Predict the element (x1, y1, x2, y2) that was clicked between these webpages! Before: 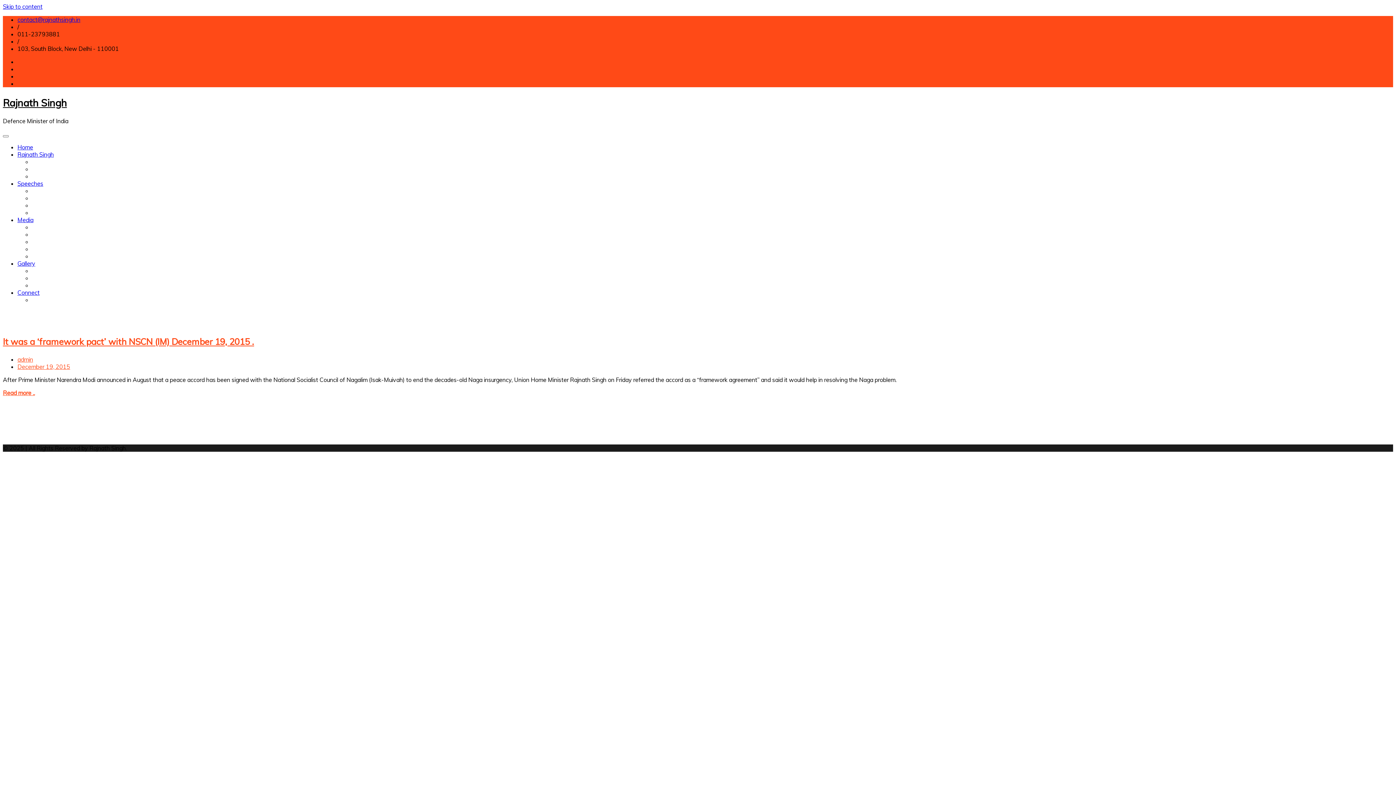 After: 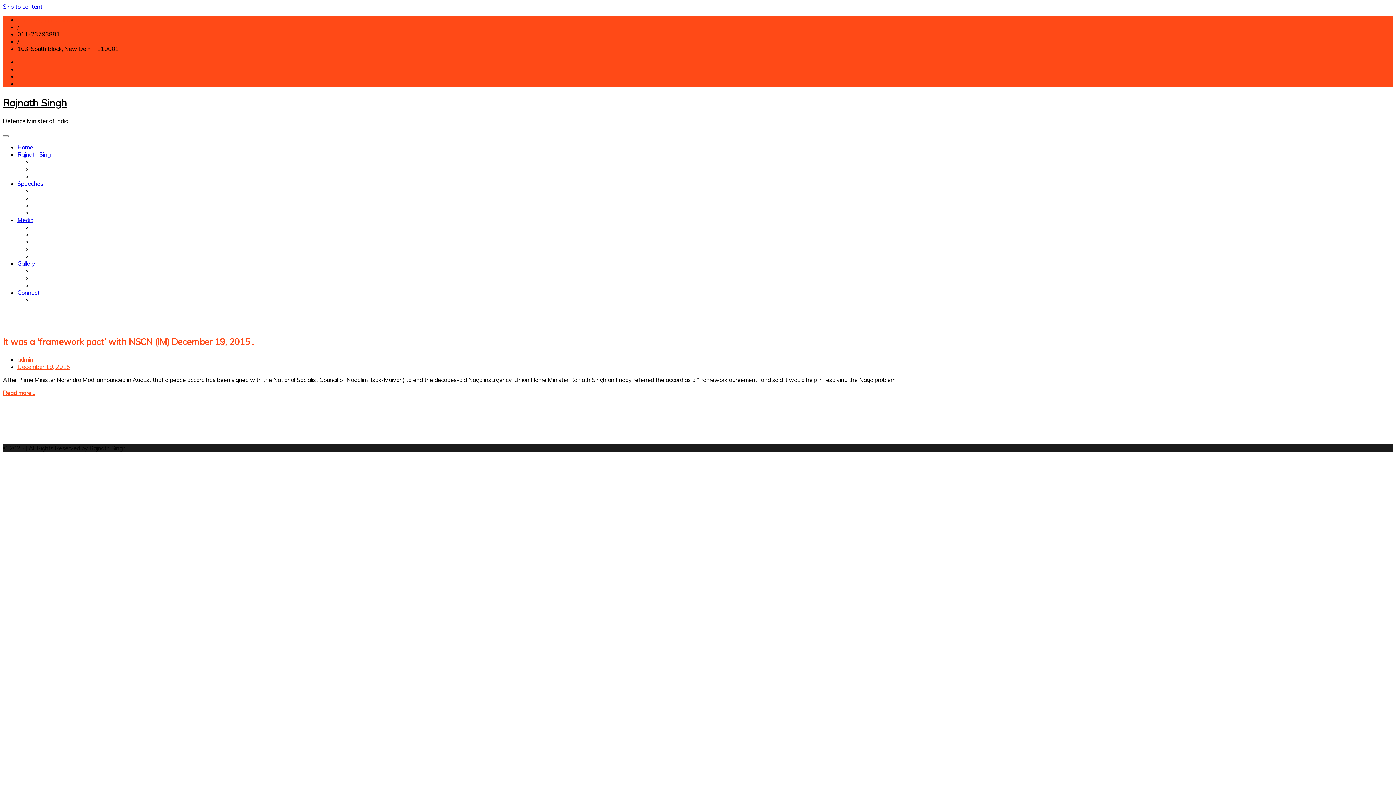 Action: label: contact@rajnathsingh.in bbox: (17, 16, 80, 23)